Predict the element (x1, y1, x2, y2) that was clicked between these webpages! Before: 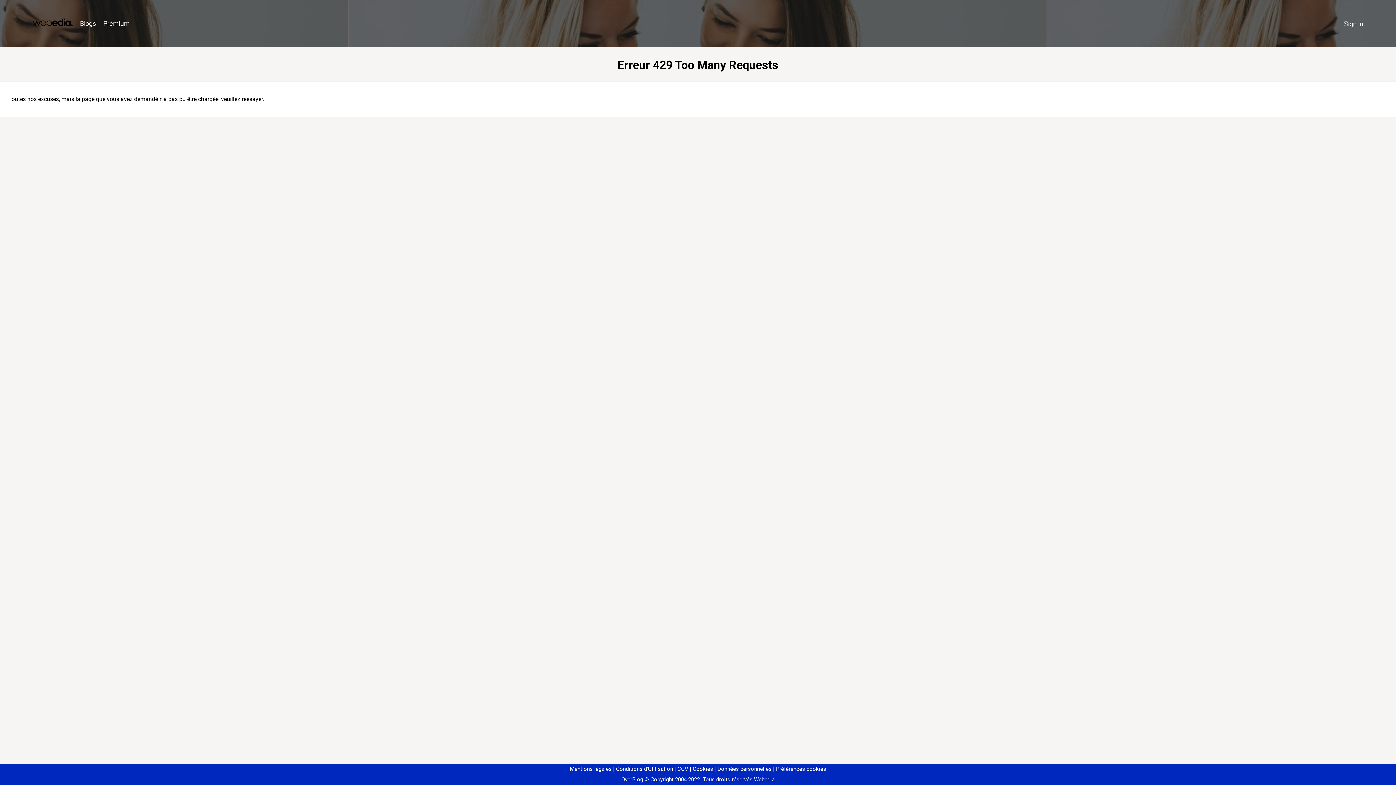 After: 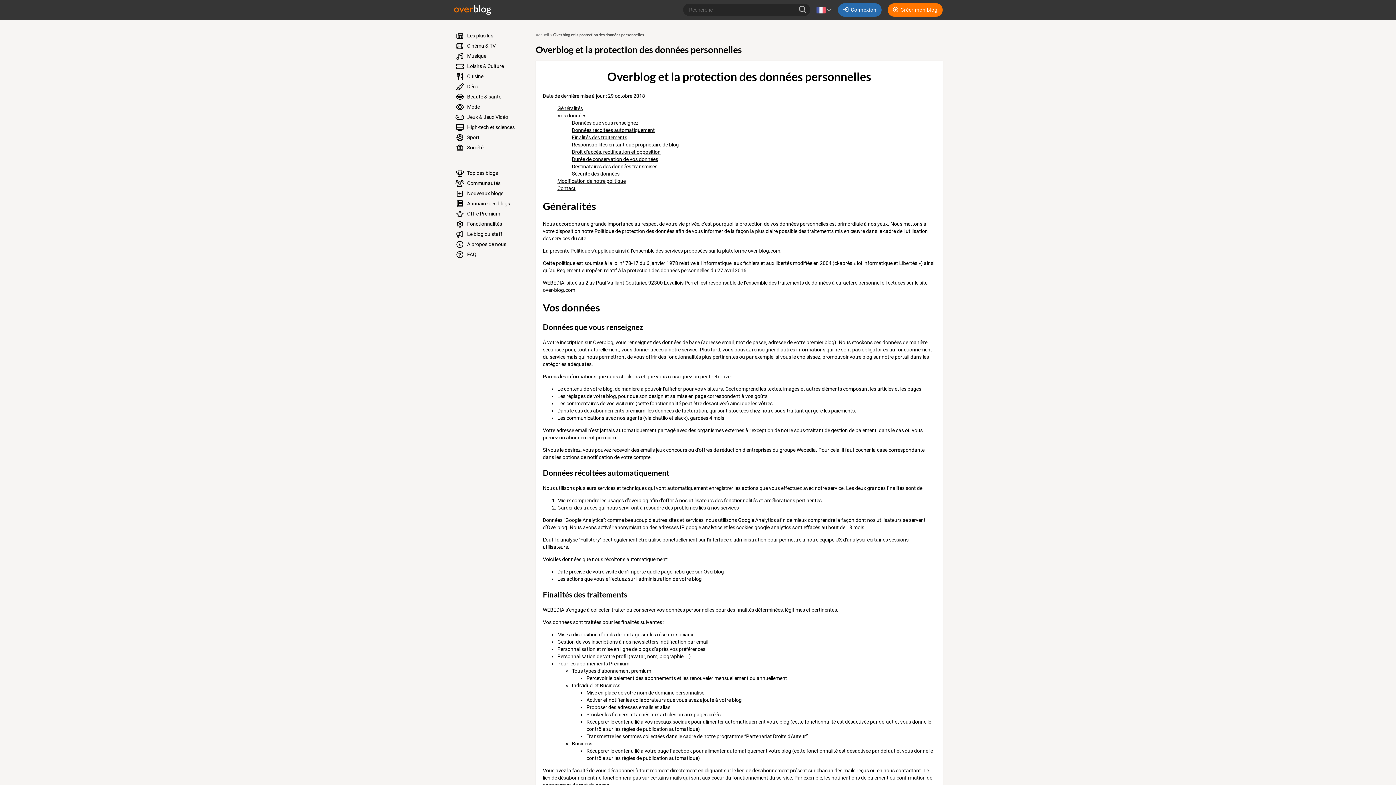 Action: label: Données personnelles bbox: (714, 766, 771, 772)